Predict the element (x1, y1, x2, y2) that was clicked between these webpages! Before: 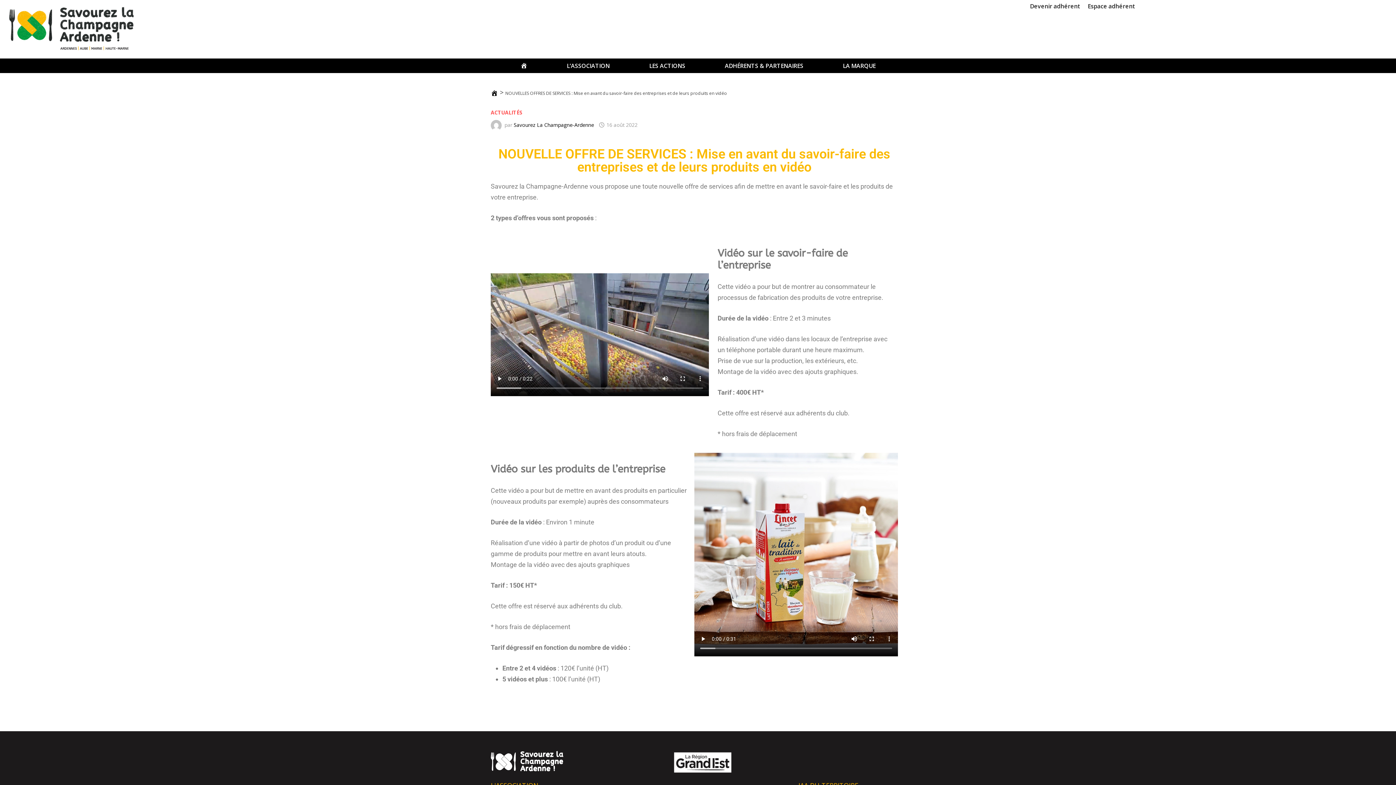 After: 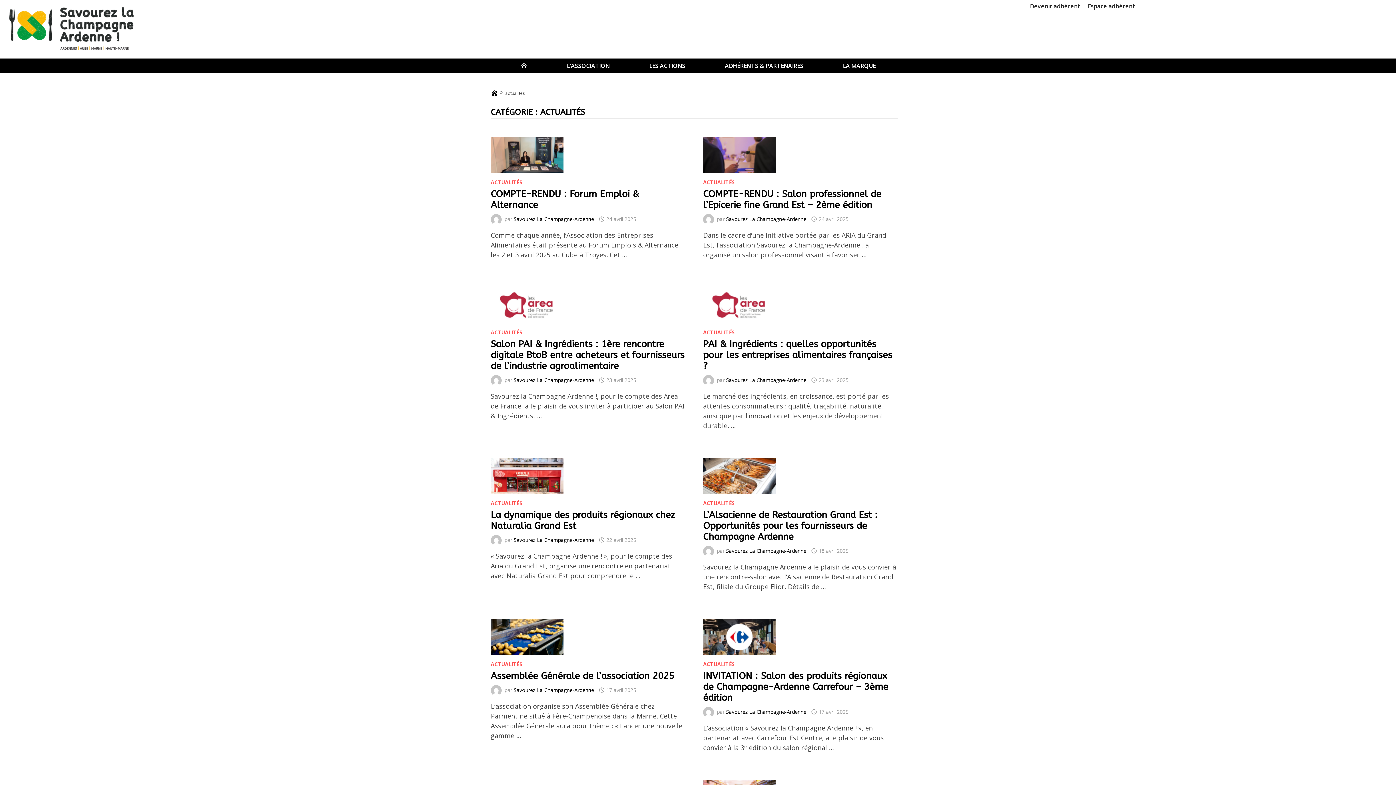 Action: label: ACTUALITÉS bbox: (490, 109, 522, 116)